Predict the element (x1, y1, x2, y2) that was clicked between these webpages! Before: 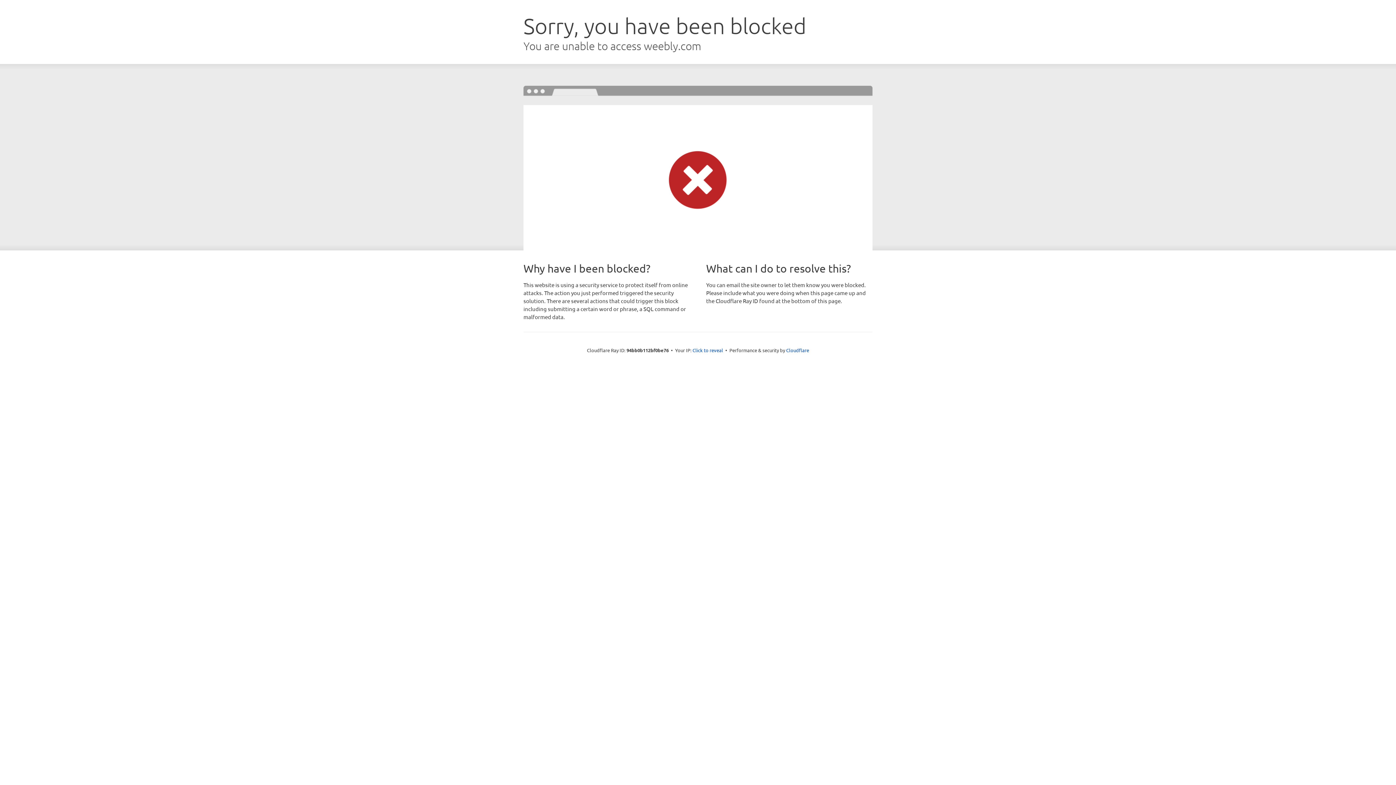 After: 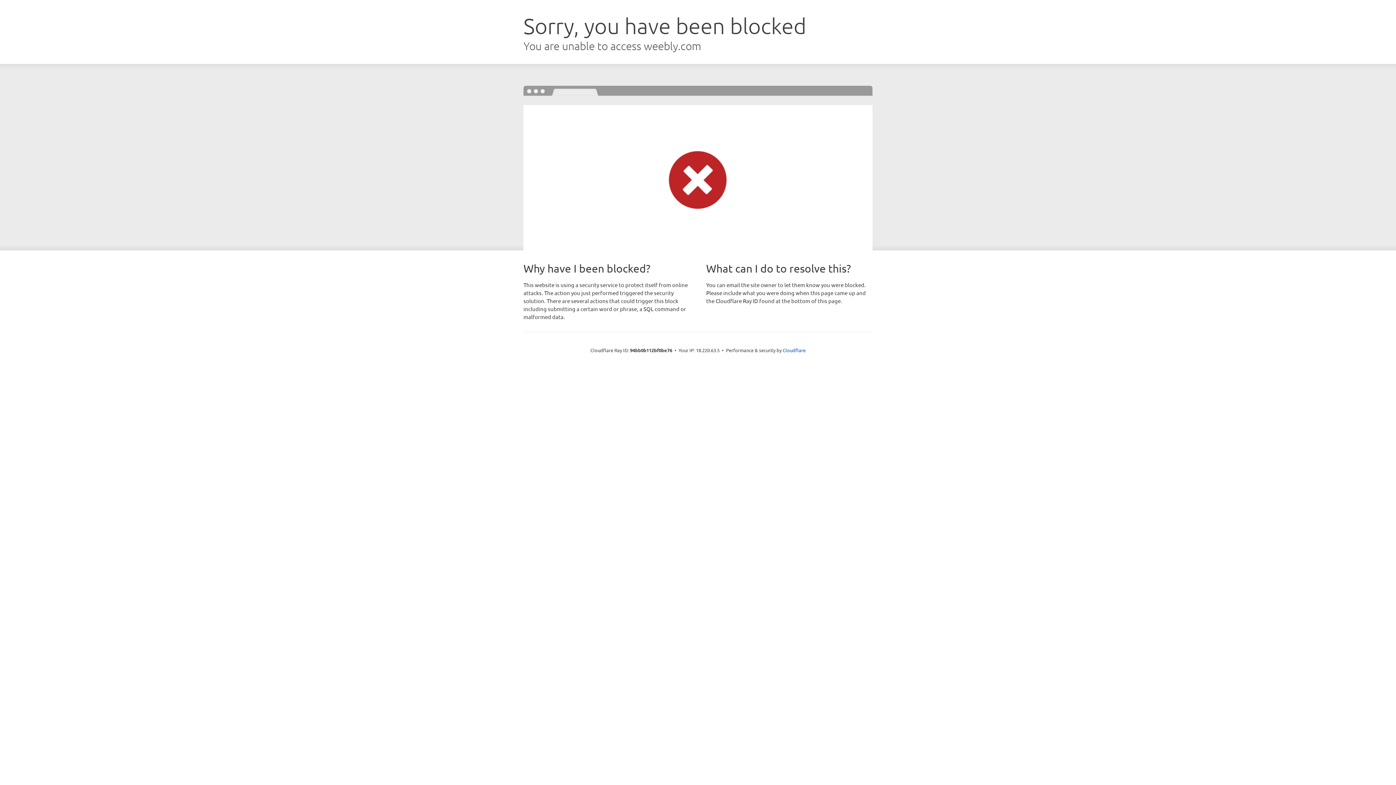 Action: bbox: (692, 346, 723, 353) label: Click to reveal